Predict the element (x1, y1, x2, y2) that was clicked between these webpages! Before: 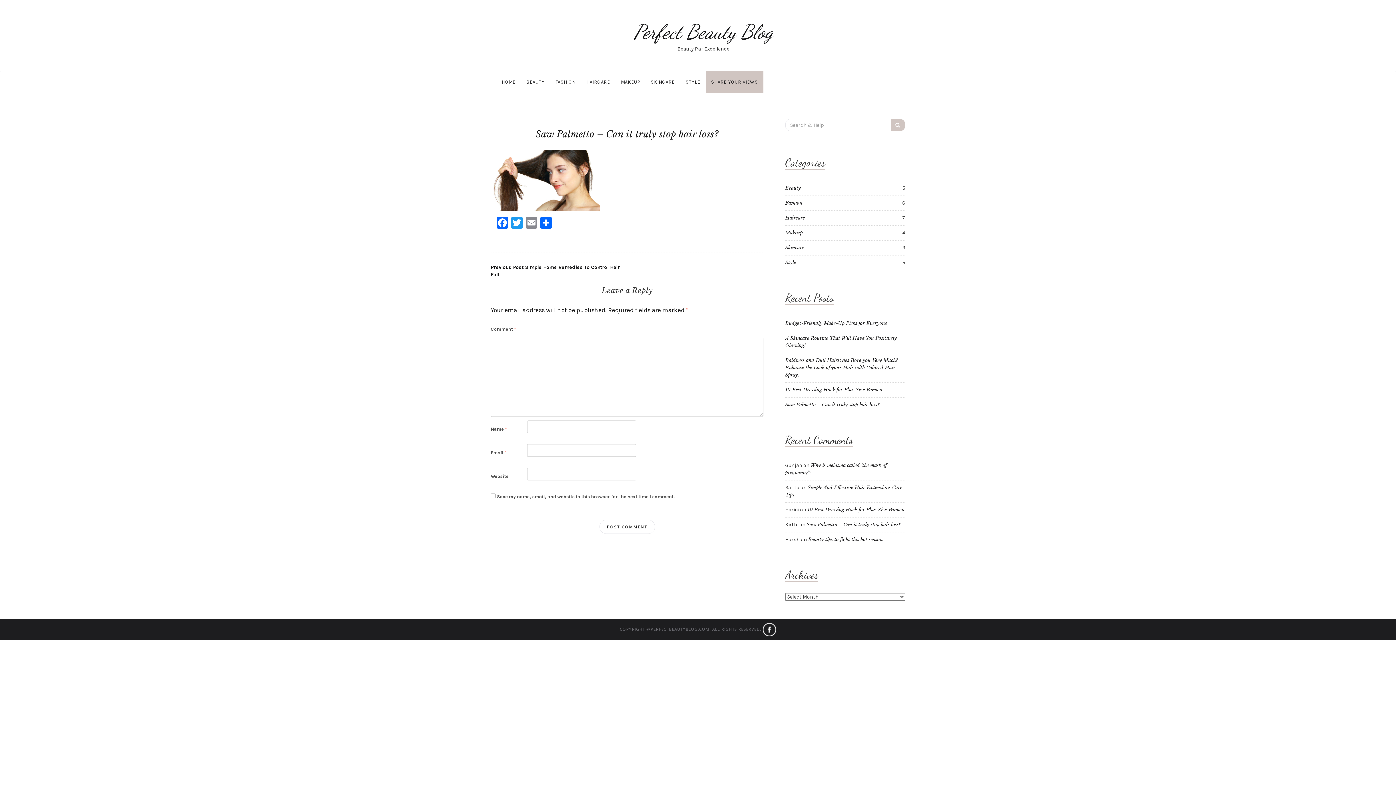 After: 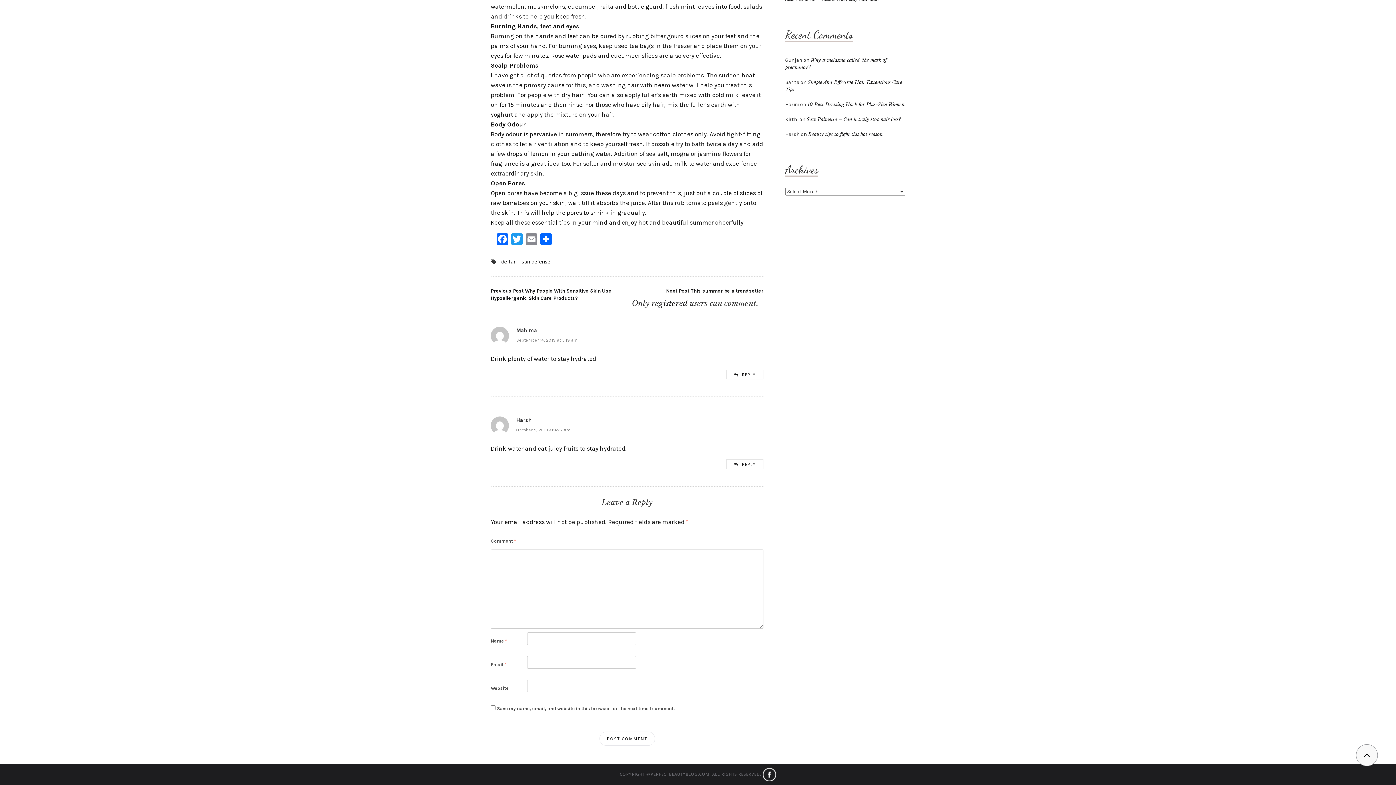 Action: label: Beauty tips to fight this hot season bbox: (808, 536, 882, 542)